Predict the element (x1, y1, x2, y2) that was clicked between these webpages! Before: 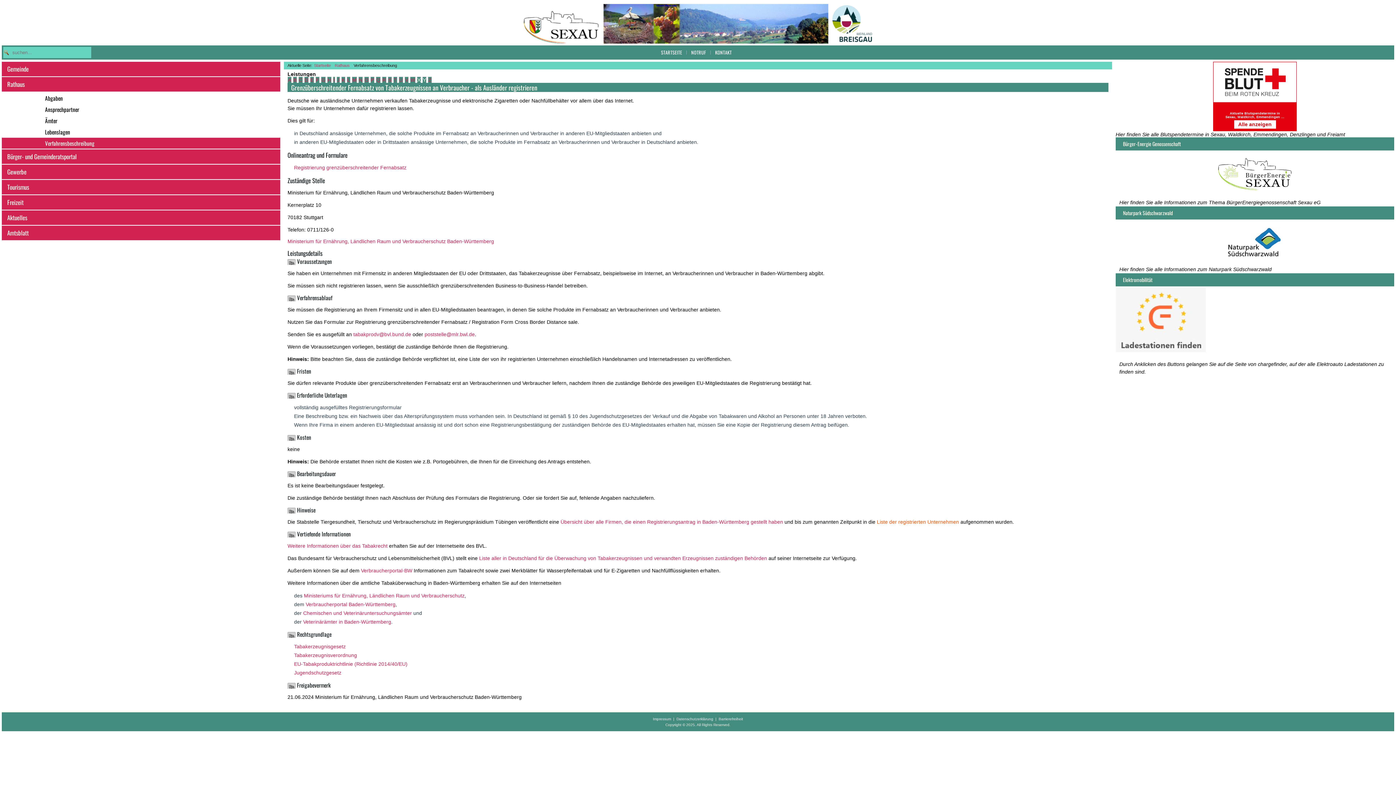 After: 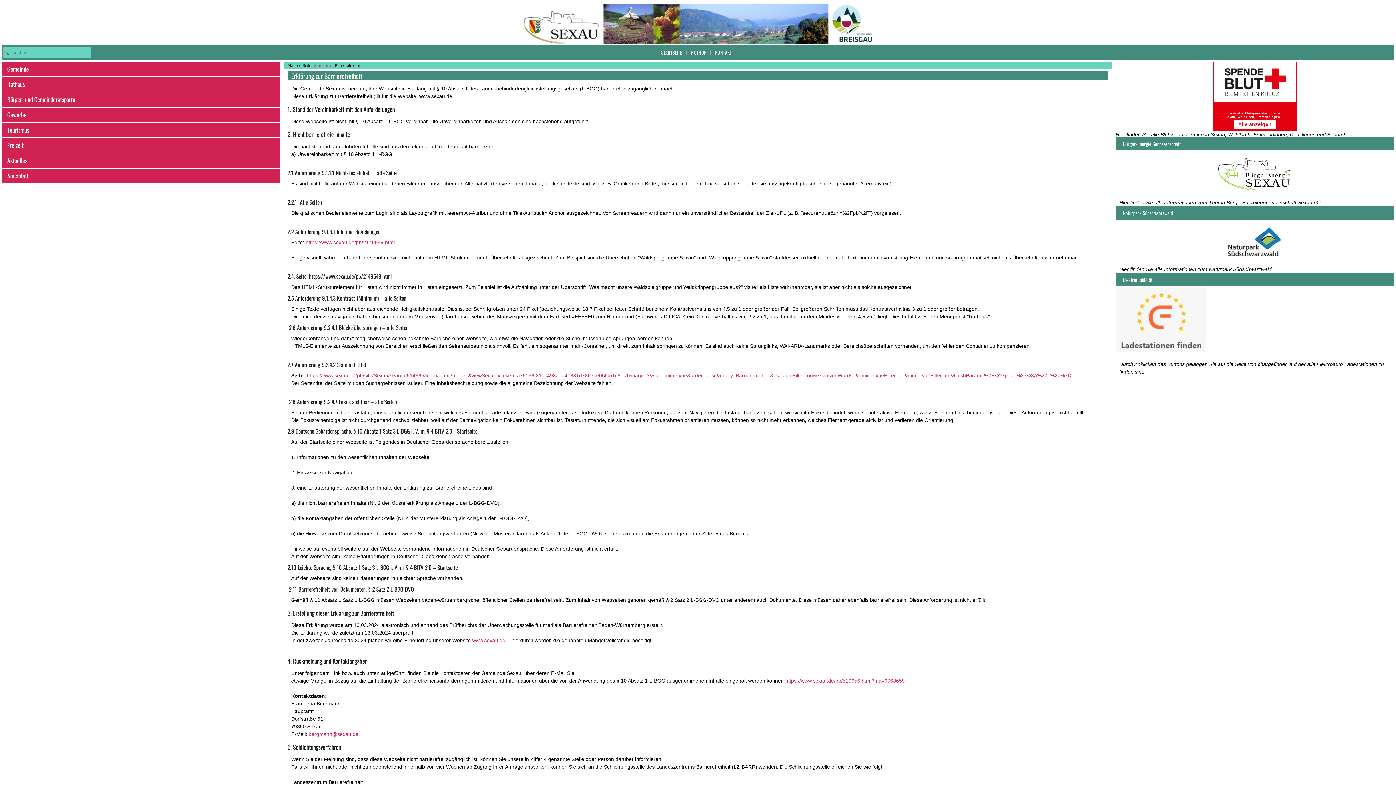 Action: bbox: (718, 717, 743, 721) label: Barrierefreiheit